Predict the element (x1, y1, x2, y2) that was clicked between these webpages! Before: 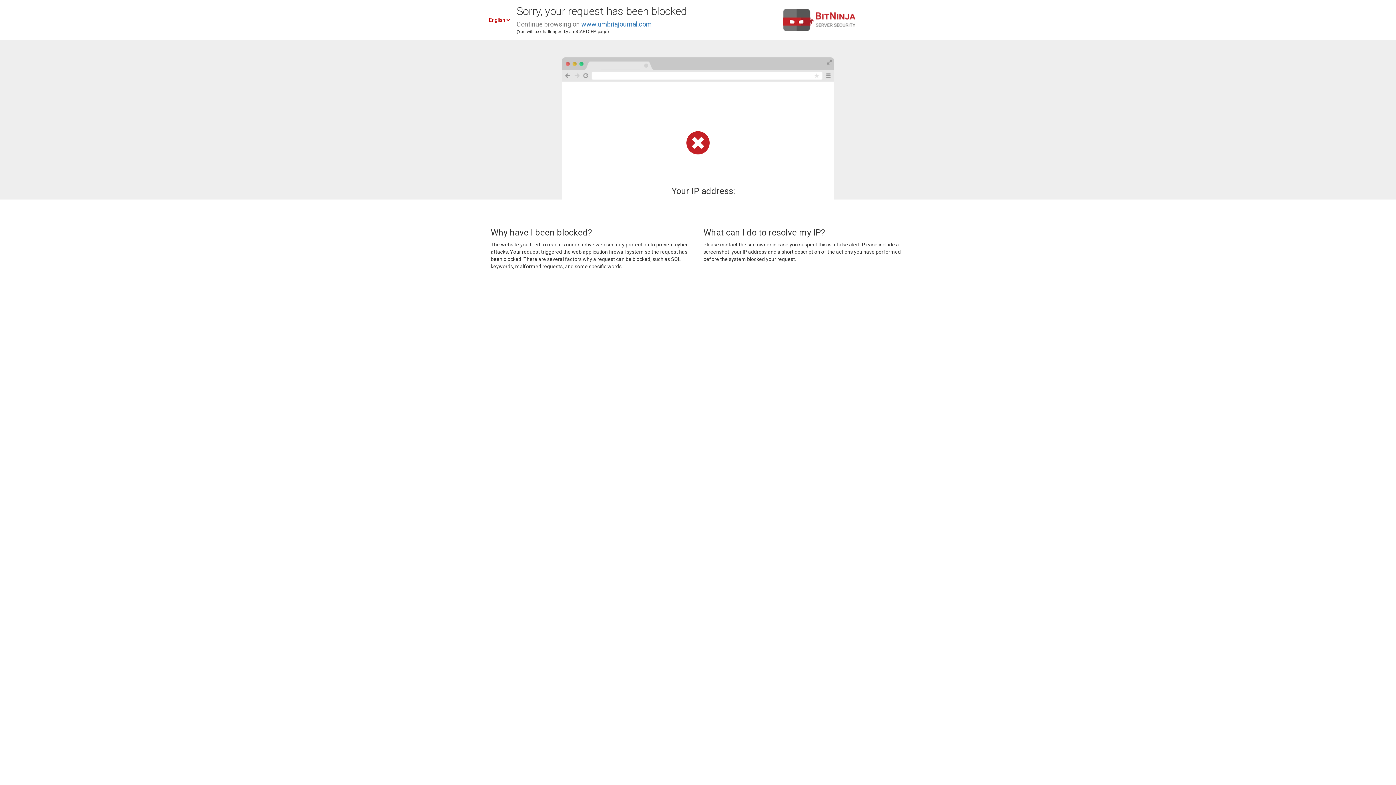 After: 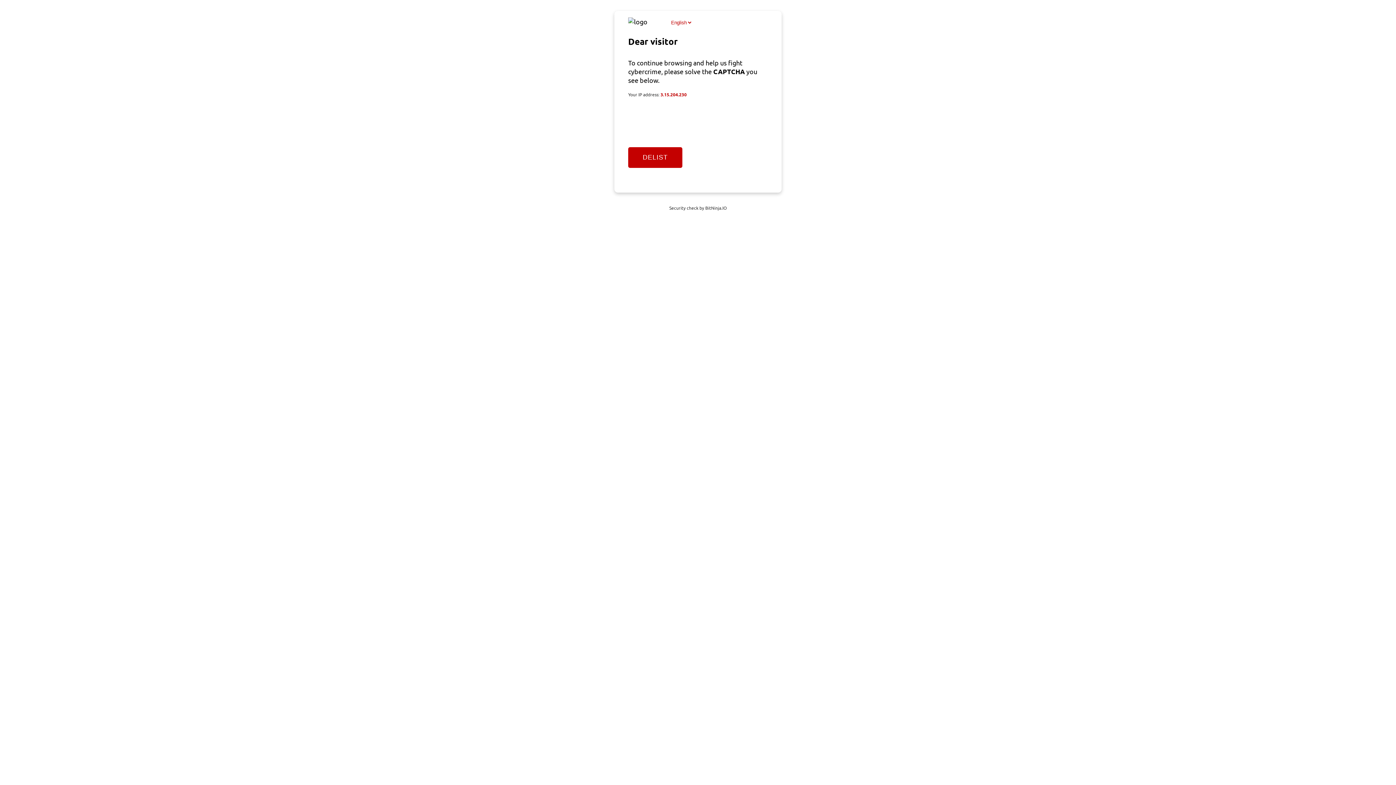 Action: bbox: (581, 20, 652, 28) label: www.umbriajournal.com